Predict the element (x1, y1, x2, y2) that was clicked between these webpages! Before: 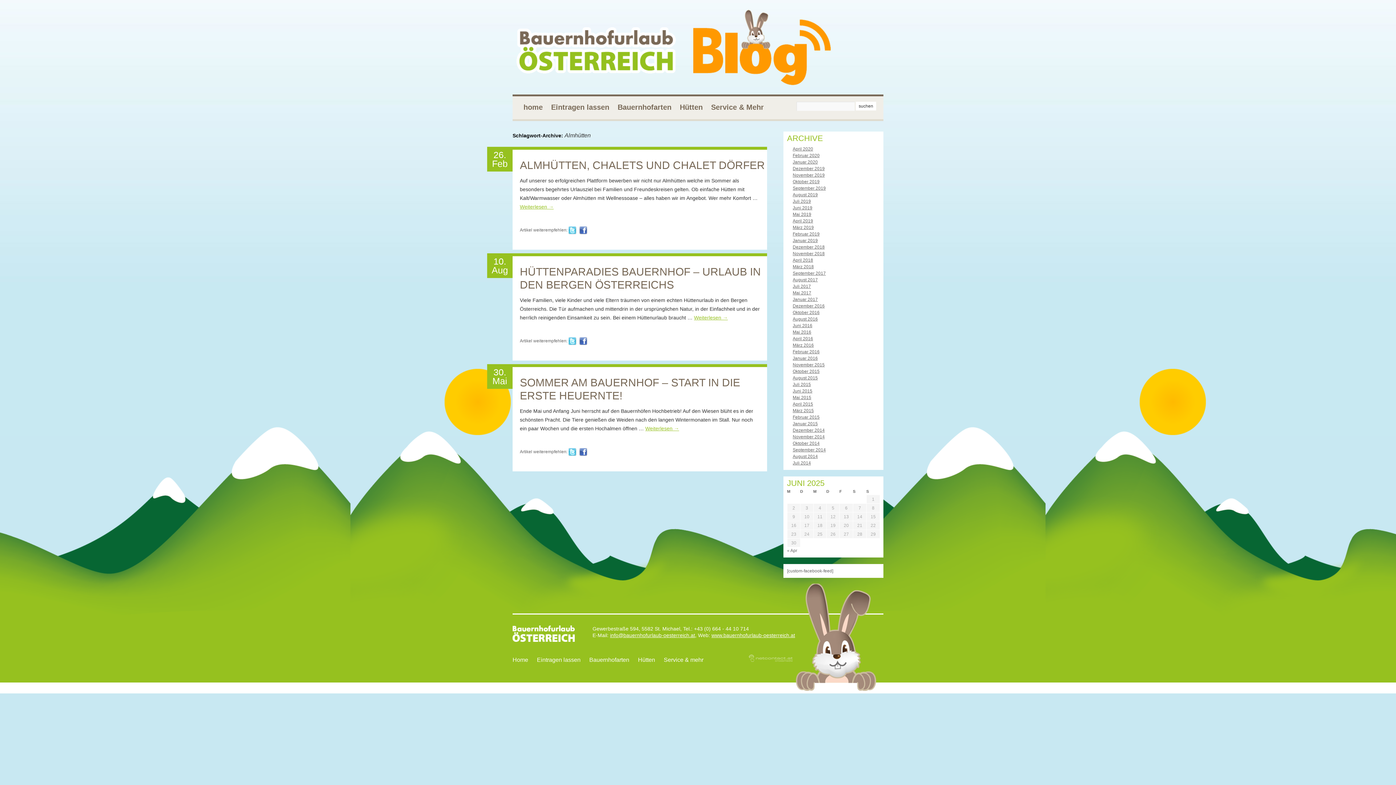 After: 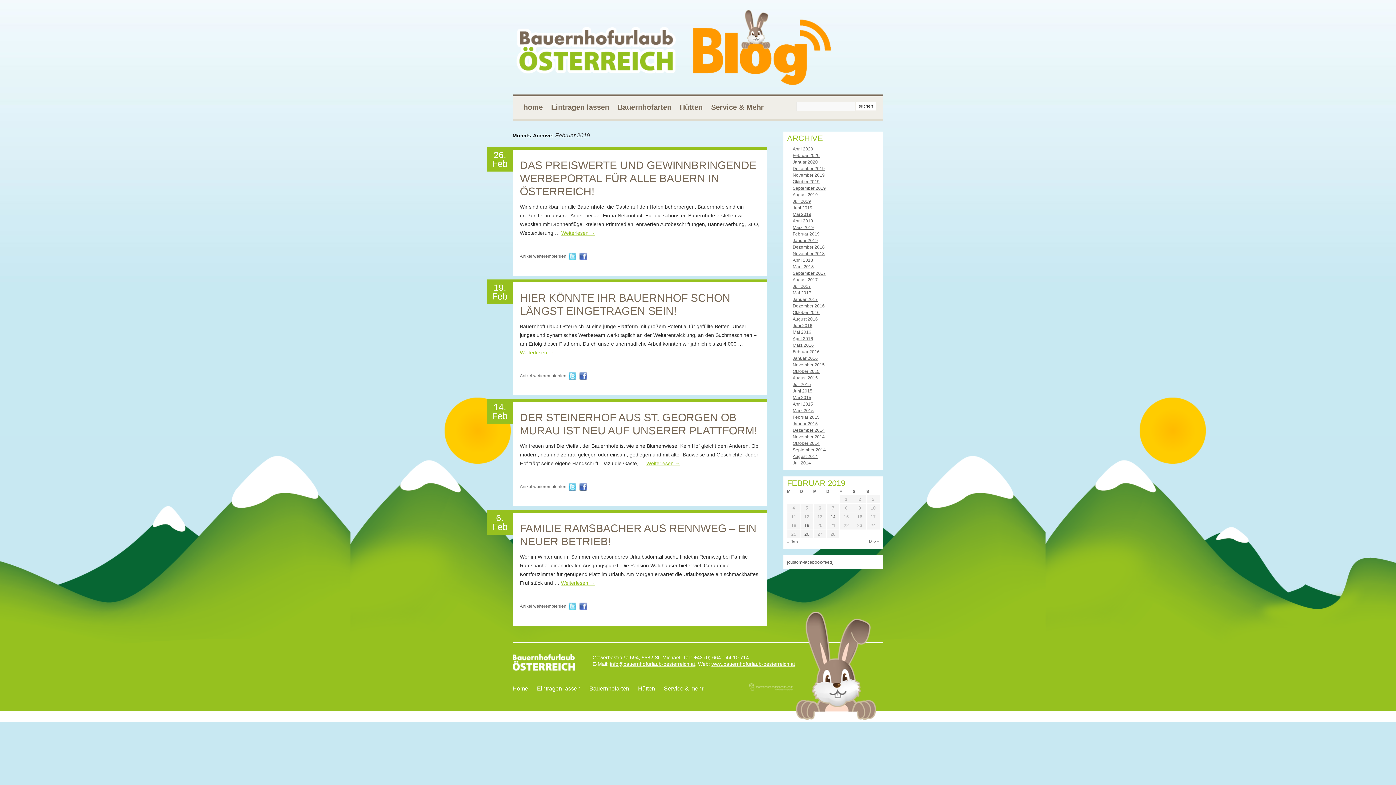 Action: bbox: (792, 231, 819, 236) label: Februar 2019